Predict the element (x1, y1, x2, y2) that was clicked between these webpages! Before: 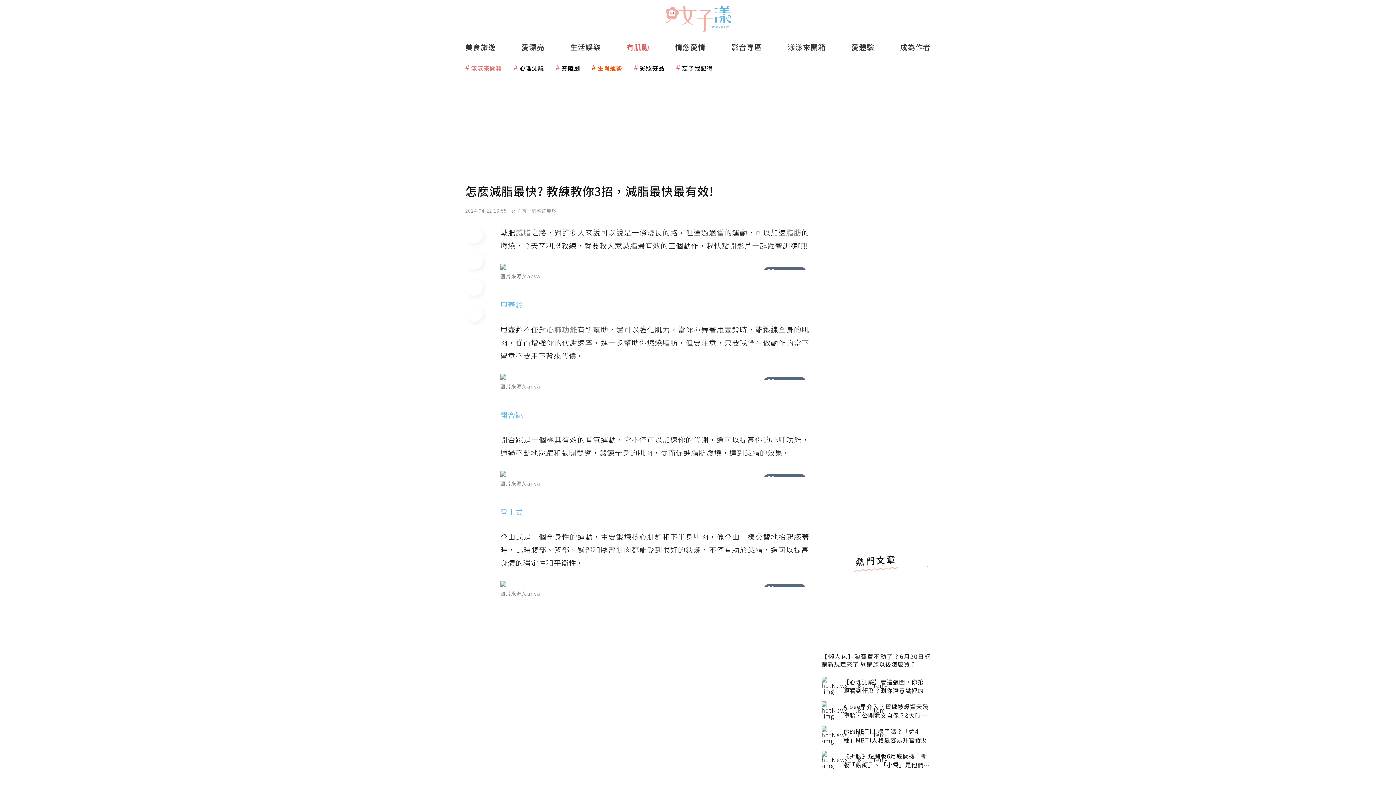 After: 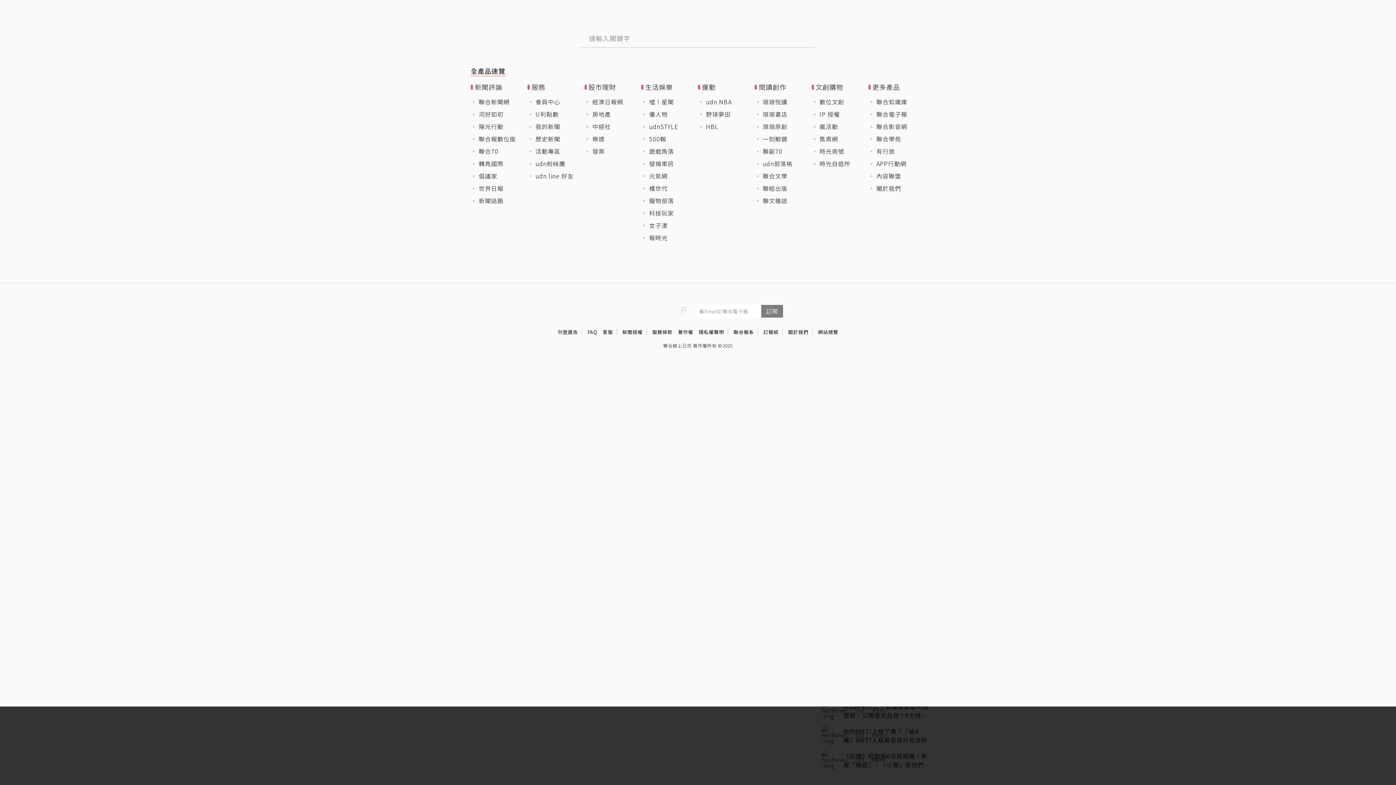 Action: bbox: (916, 11, 930, 26)